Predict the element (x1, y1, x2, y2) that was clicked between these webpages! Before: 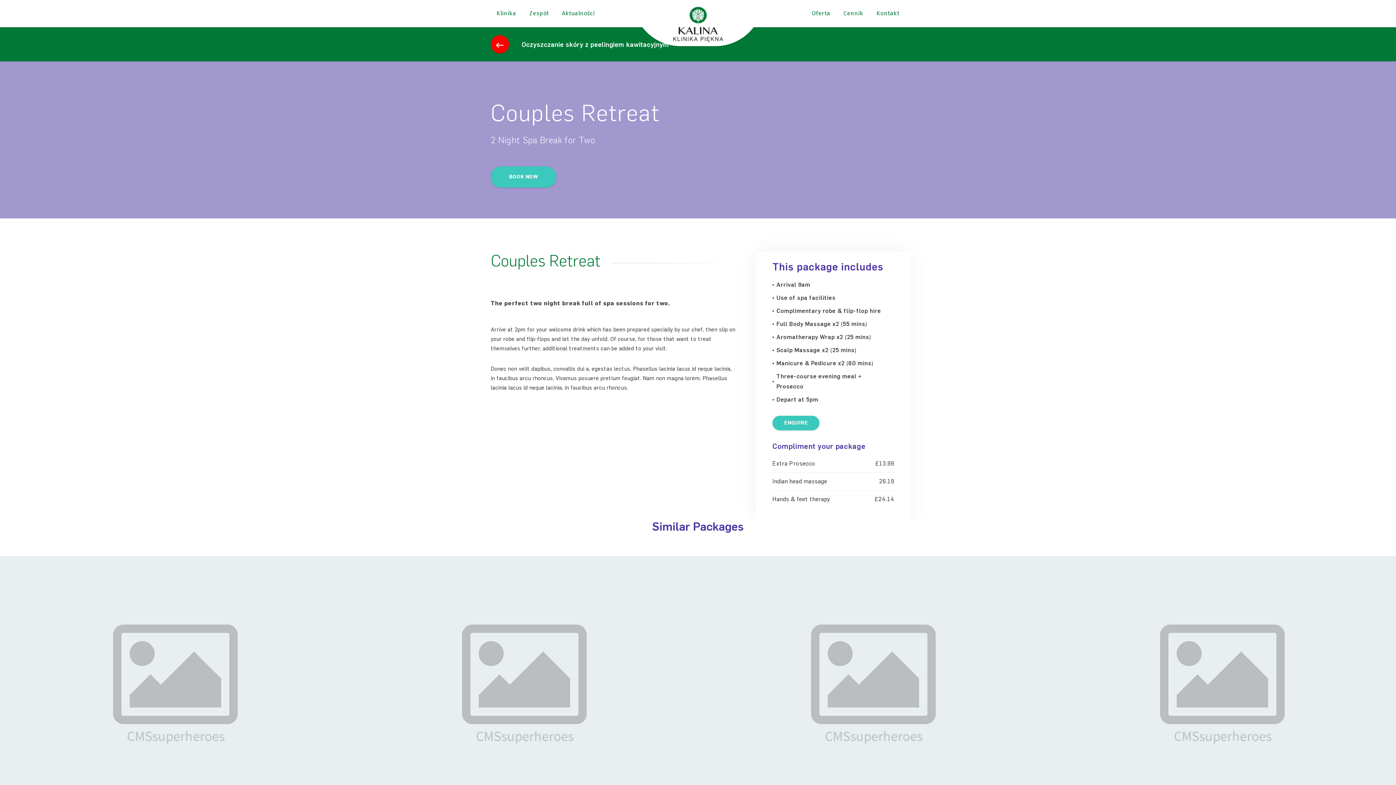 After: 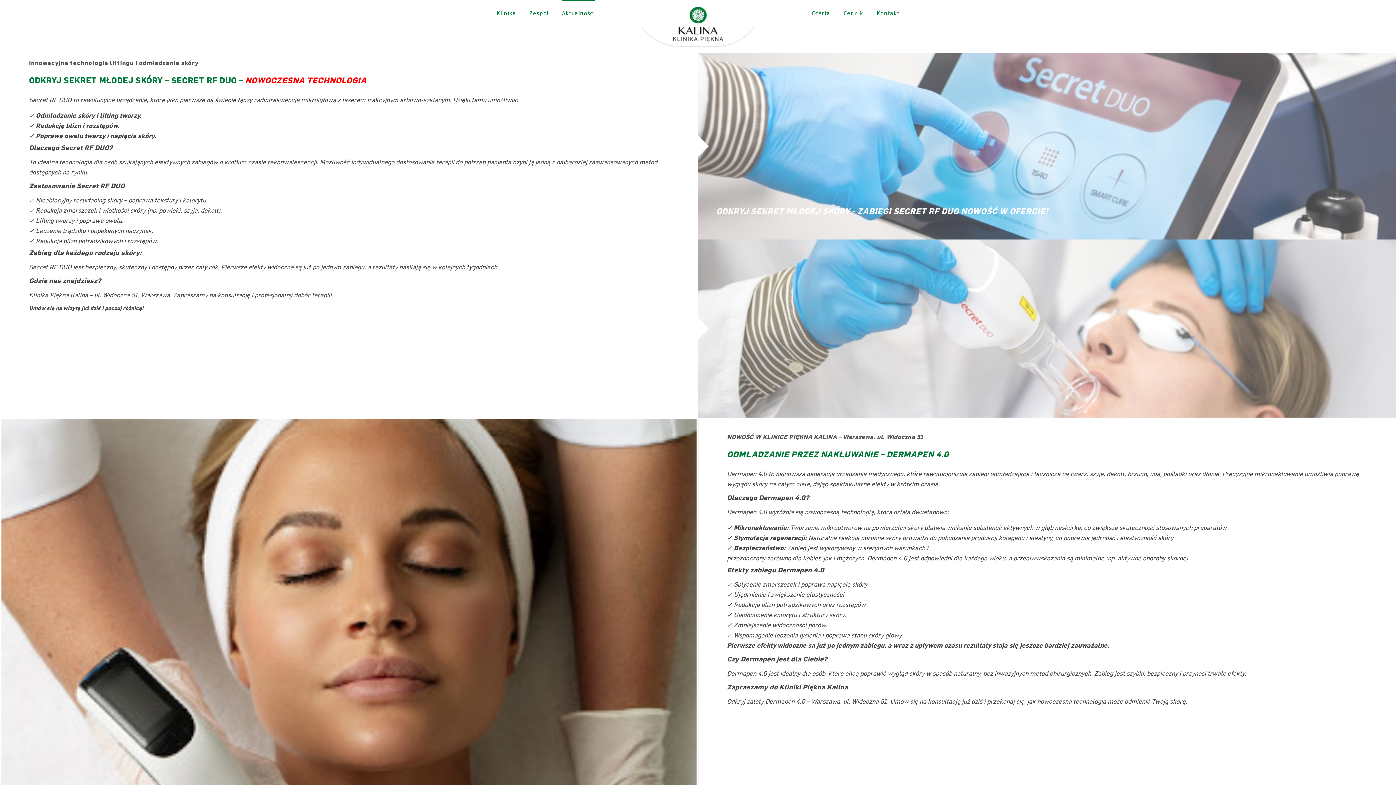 Action: label: Aktualności bbox: (562, 0, 594, 26)